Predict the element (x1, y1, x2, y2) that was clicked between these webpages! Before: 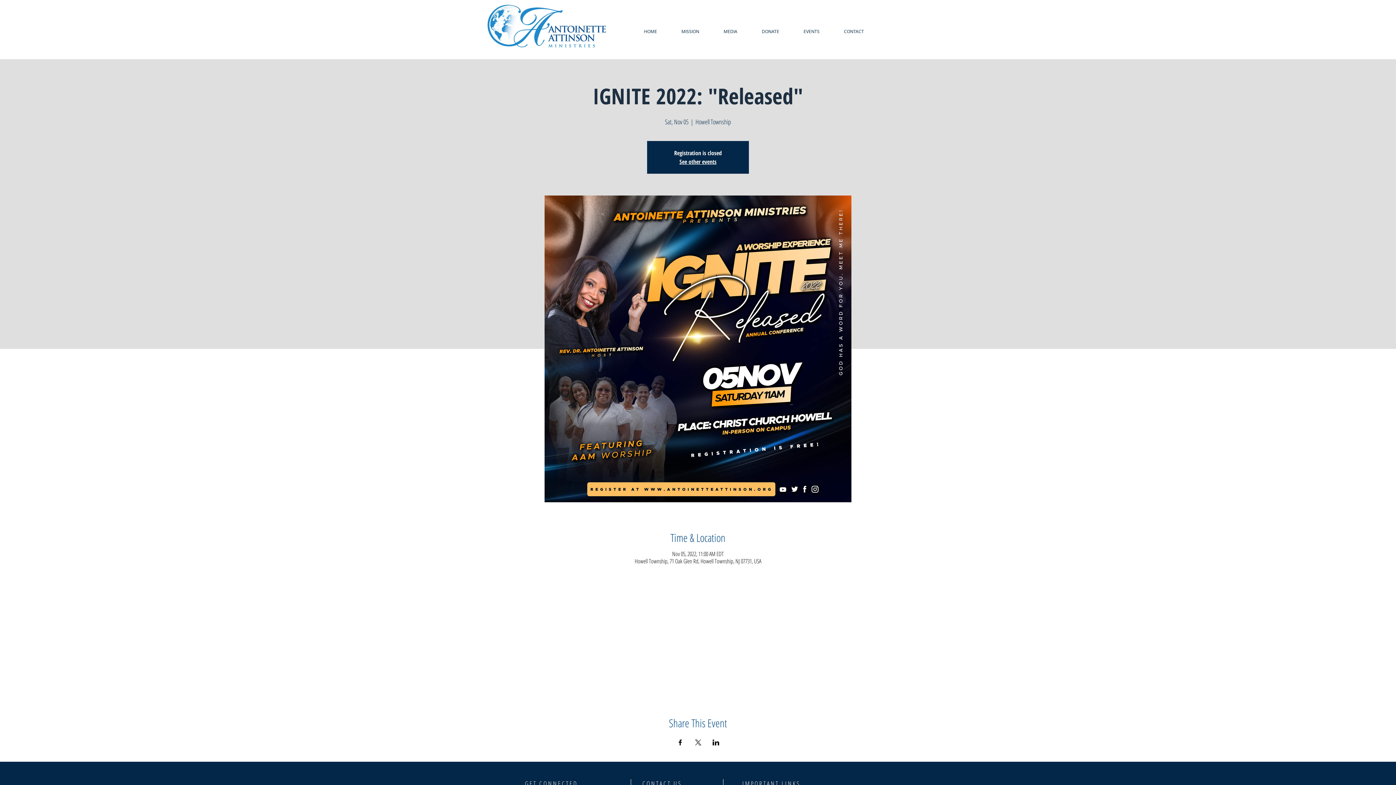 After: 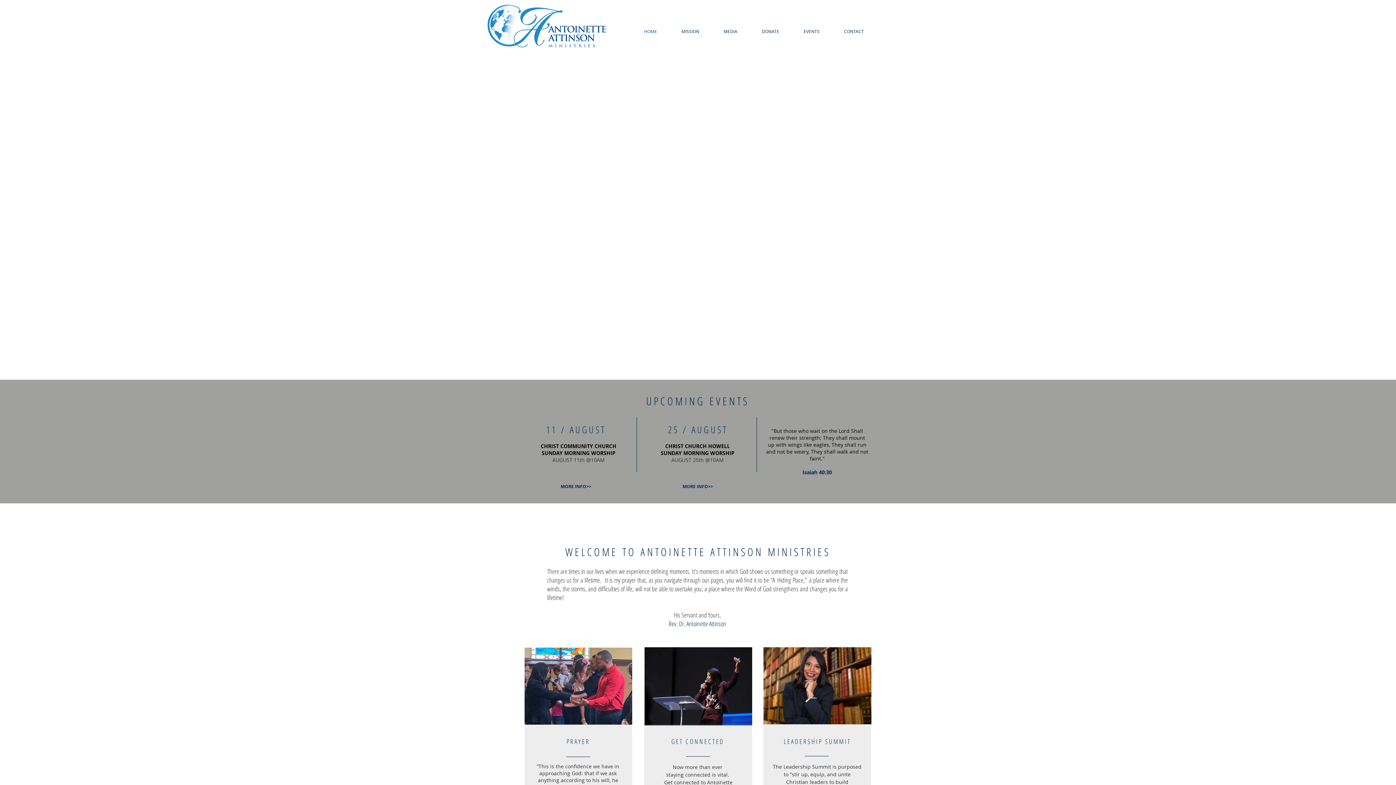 Action: bbox: (632, 27, 669, 35) label: HOME